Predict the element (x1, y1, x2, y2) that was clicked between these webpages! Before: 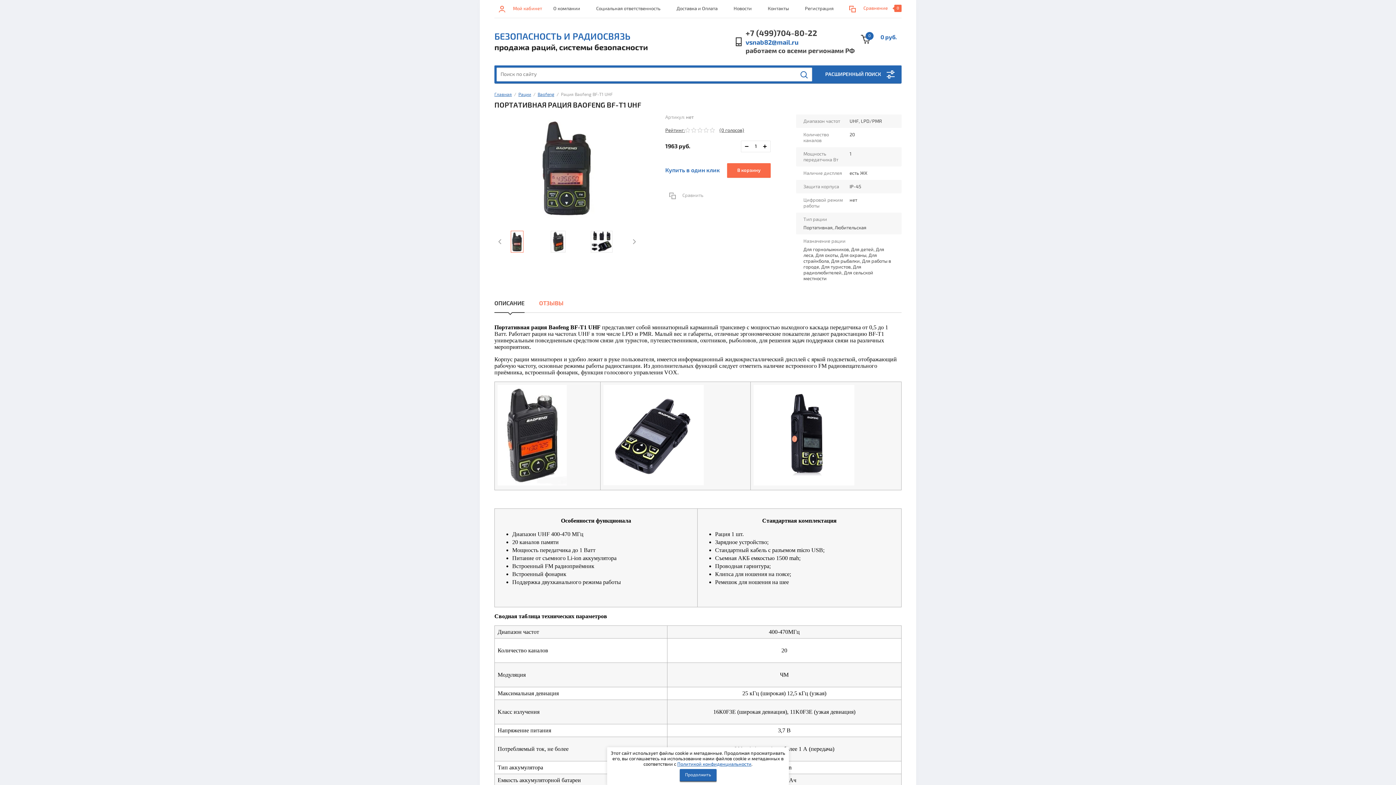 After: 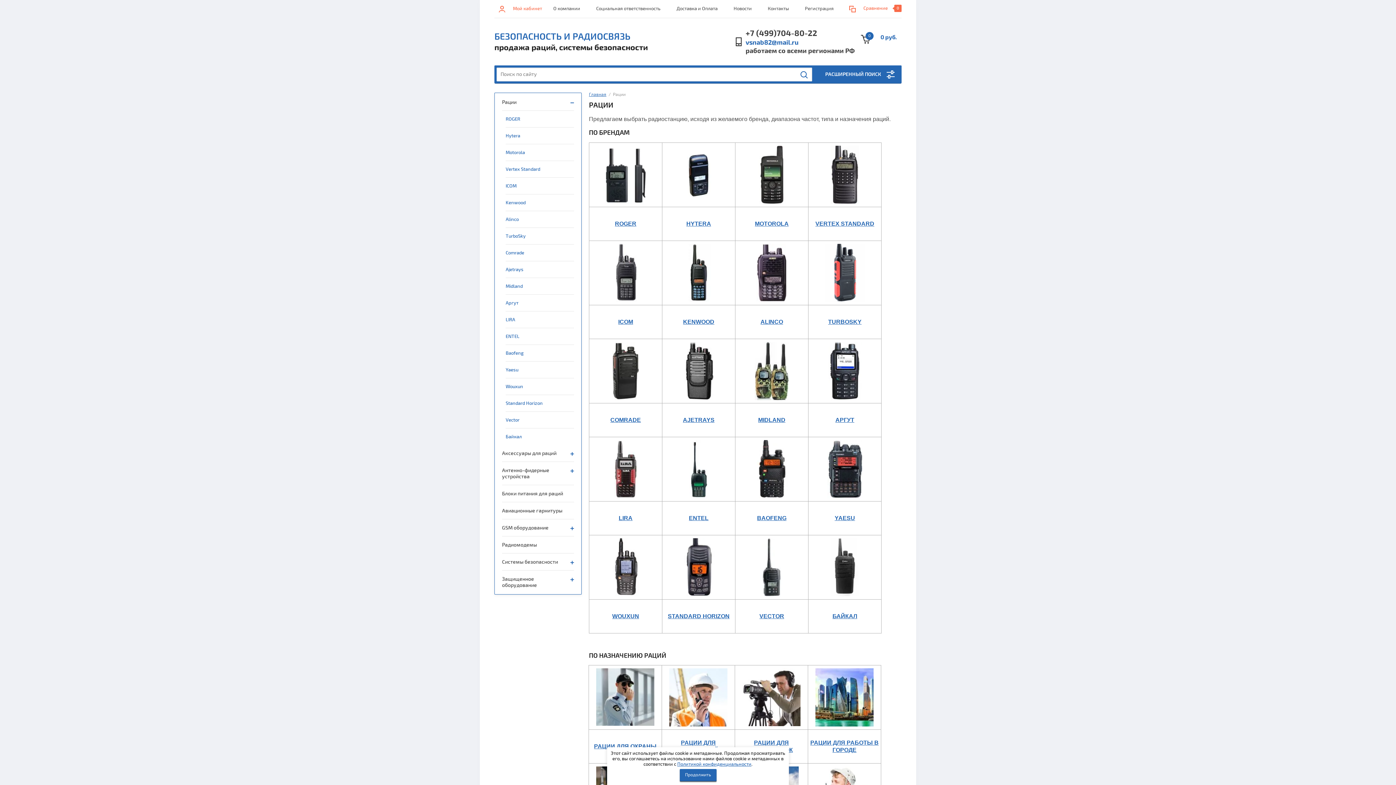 Action: bbox: (518, 92, 531, 97) label: Рации